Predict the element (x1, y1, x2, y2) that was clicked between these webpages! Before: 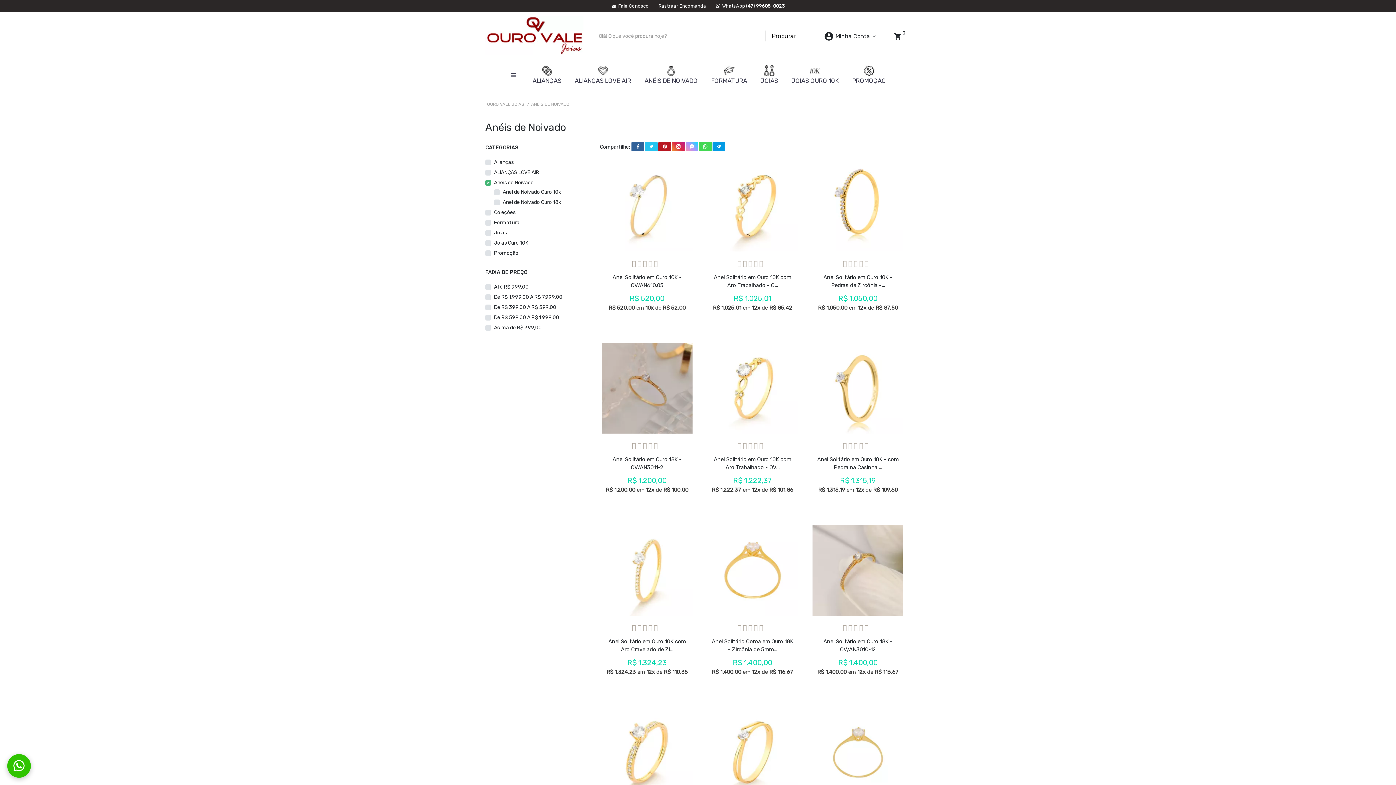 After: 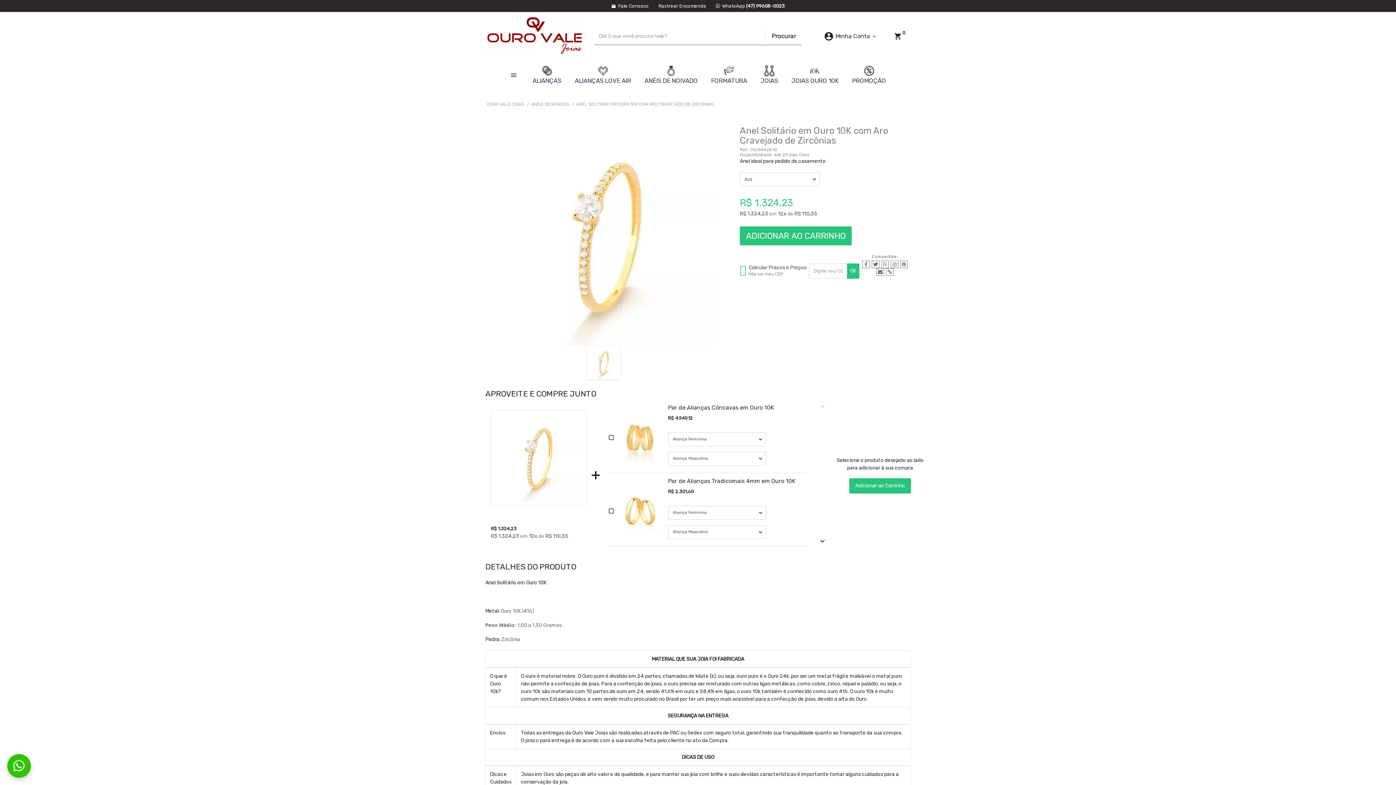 Action: bbox: (601, 525, 692, 615)